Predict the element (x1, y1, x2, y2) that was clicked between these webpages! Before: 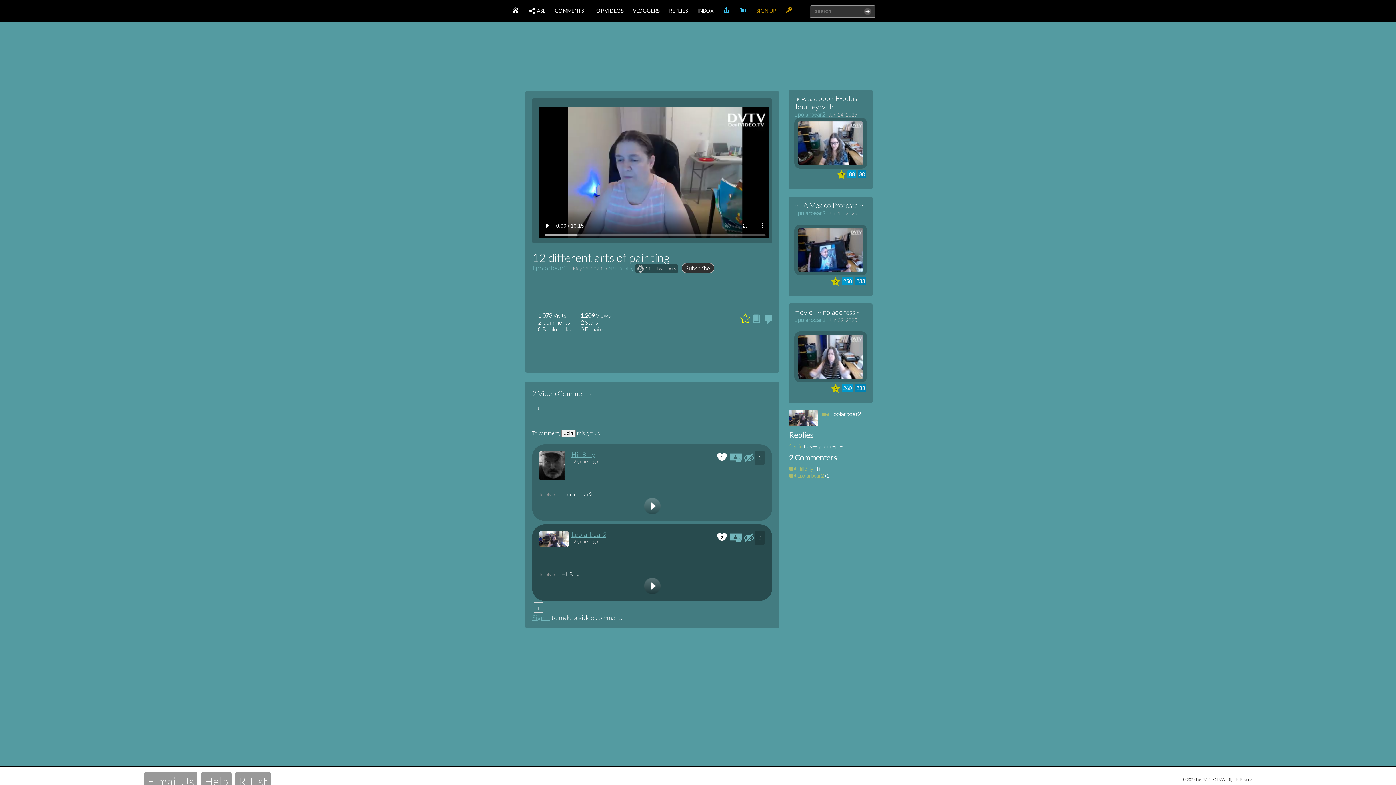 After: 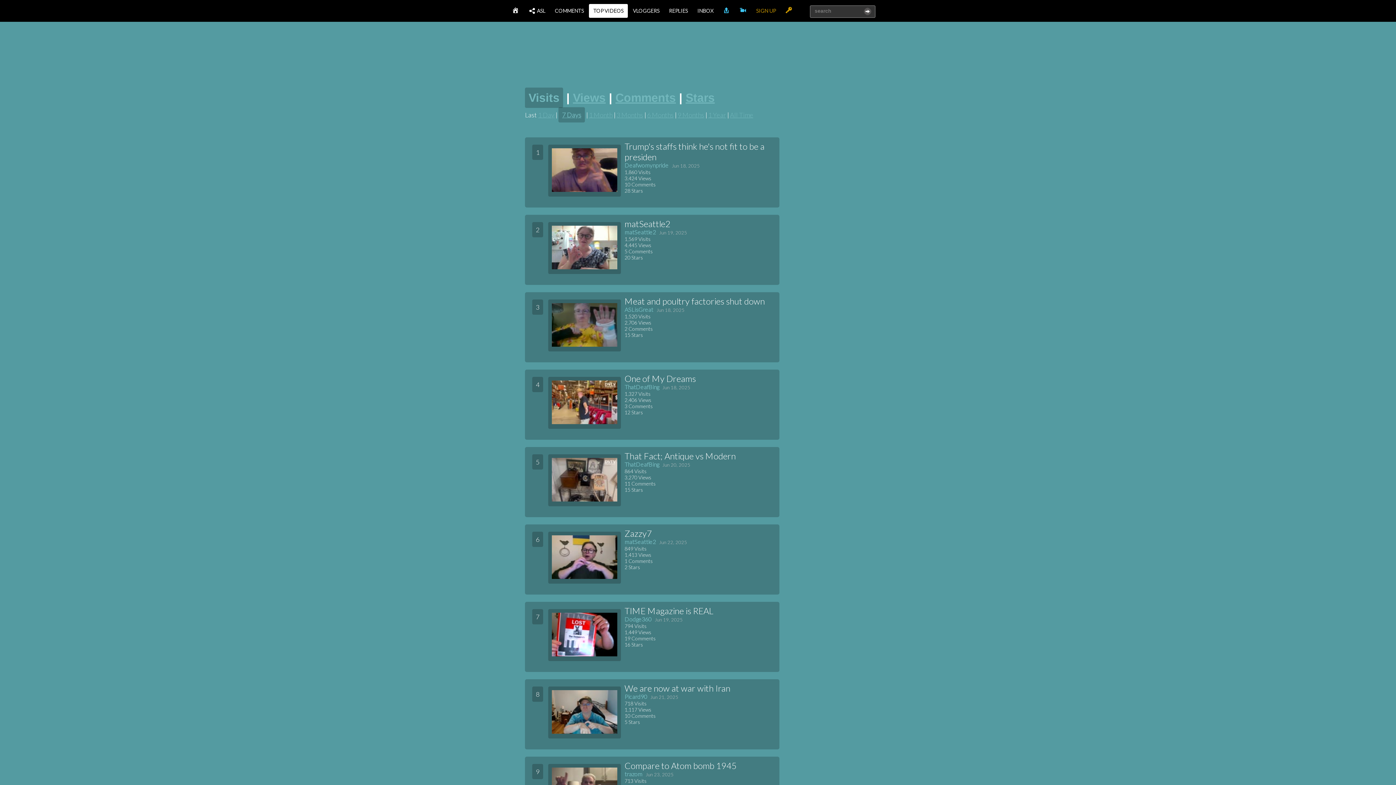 Action: label: TOP VIDEOS bbox: (589, 4, 628, 17)